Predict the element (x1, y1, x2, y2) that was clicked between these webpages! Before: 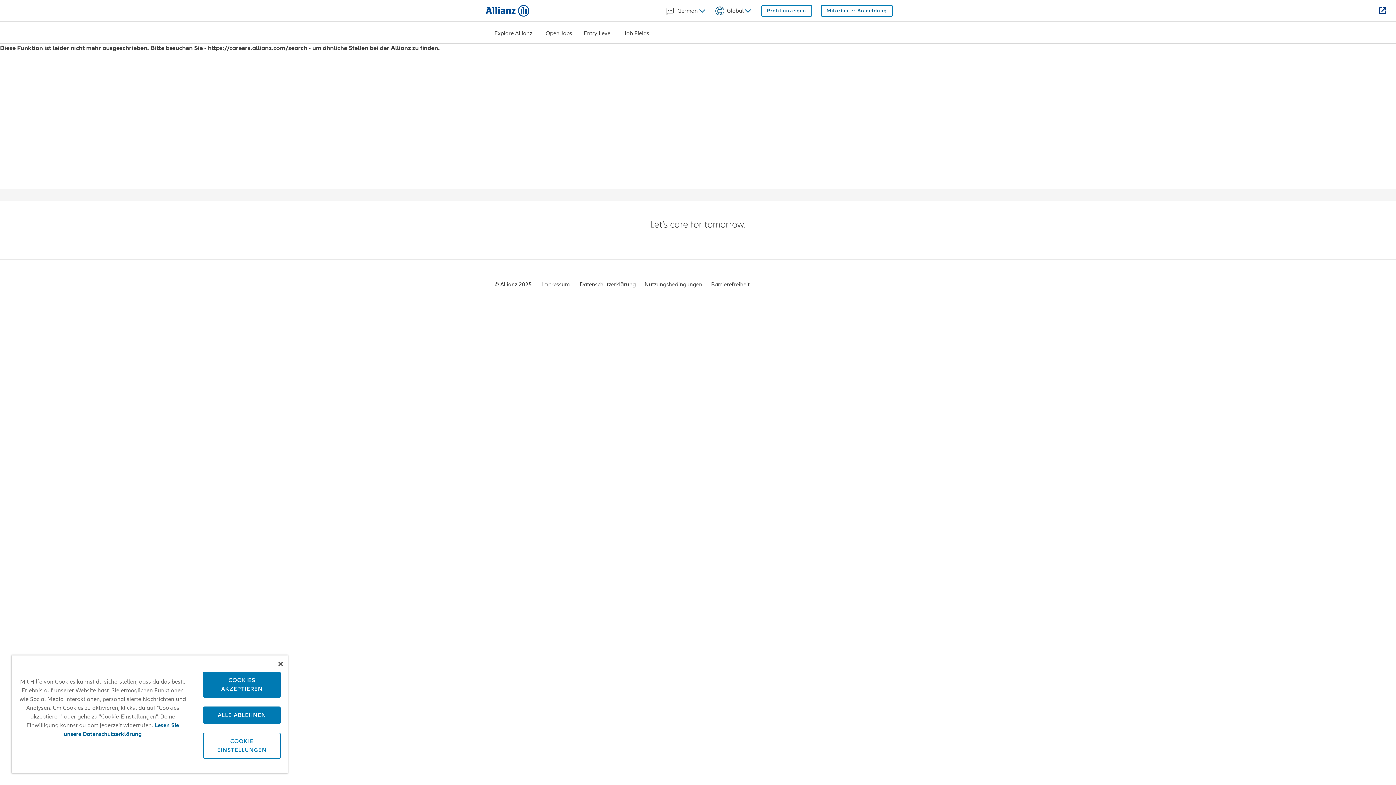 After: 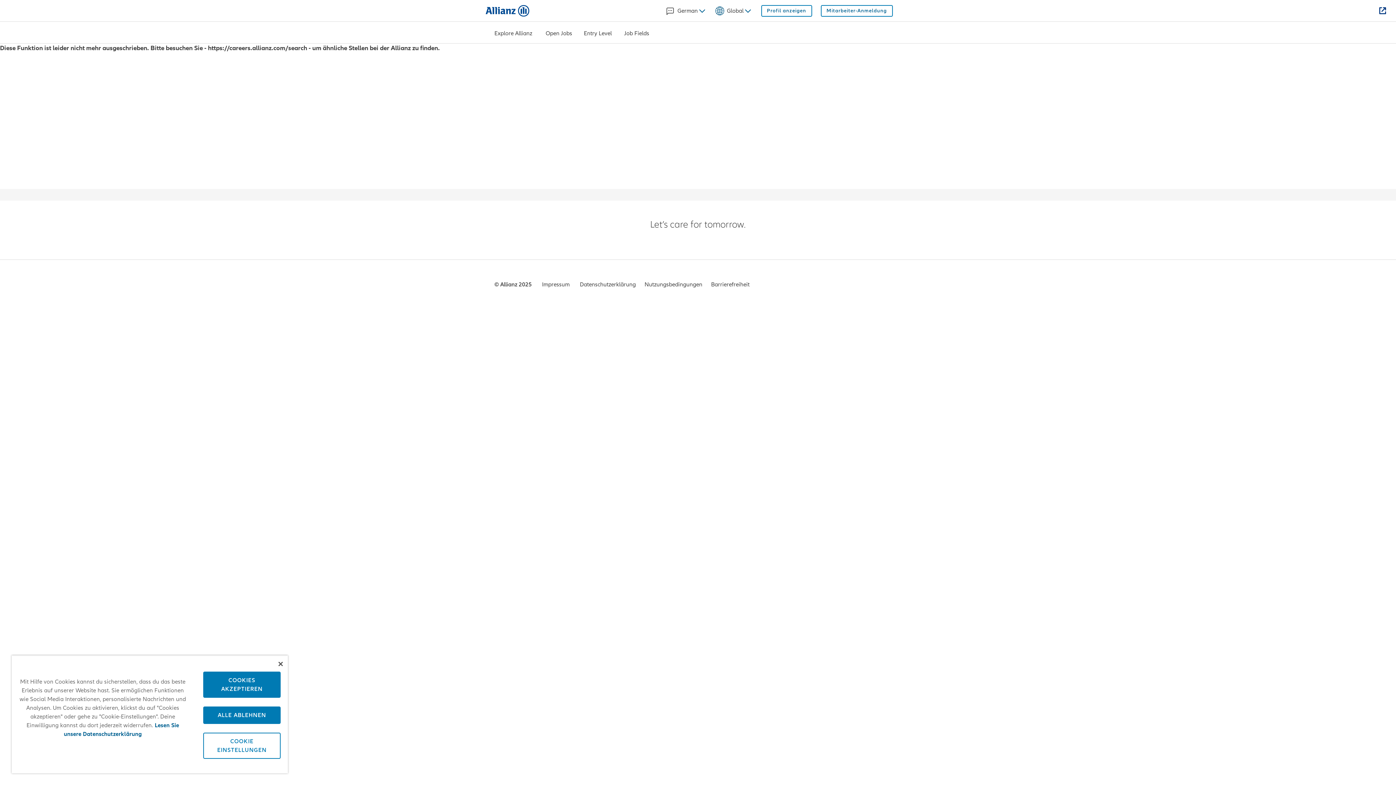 Action: label: Explore Allianz bbox: (494, 31, 534, 33)